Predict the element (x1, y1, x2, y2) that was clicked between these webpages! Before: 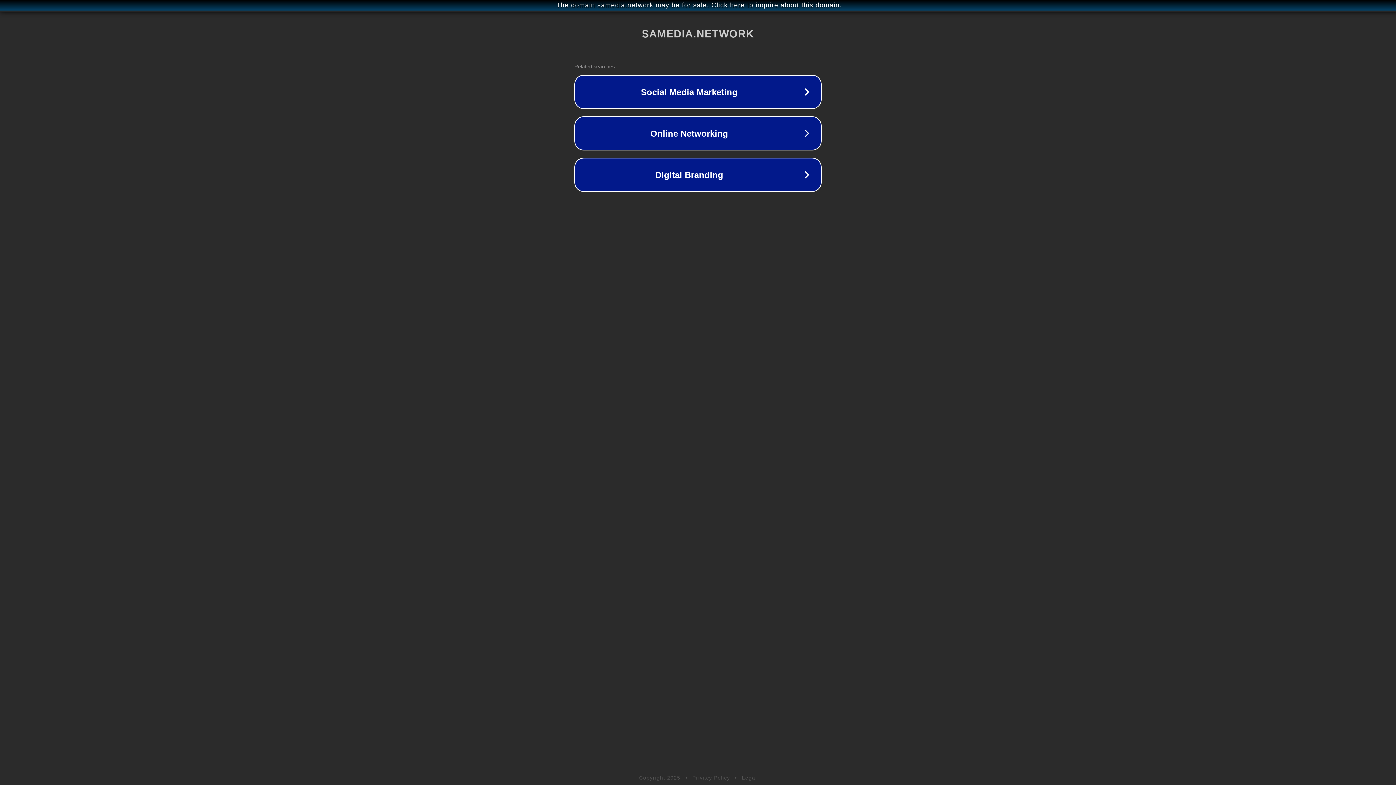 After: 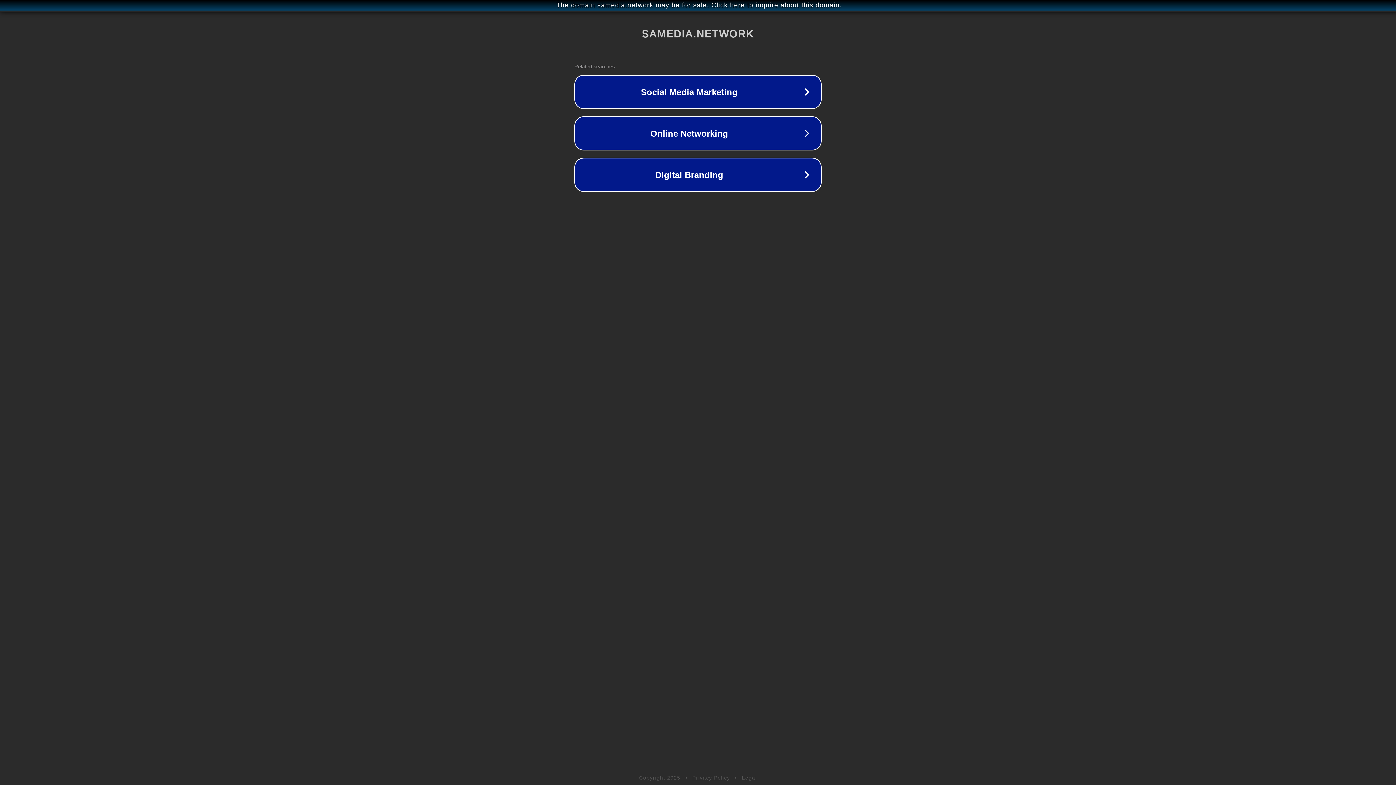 Action: label: Legal bbox: (742, 775, 757, 781)